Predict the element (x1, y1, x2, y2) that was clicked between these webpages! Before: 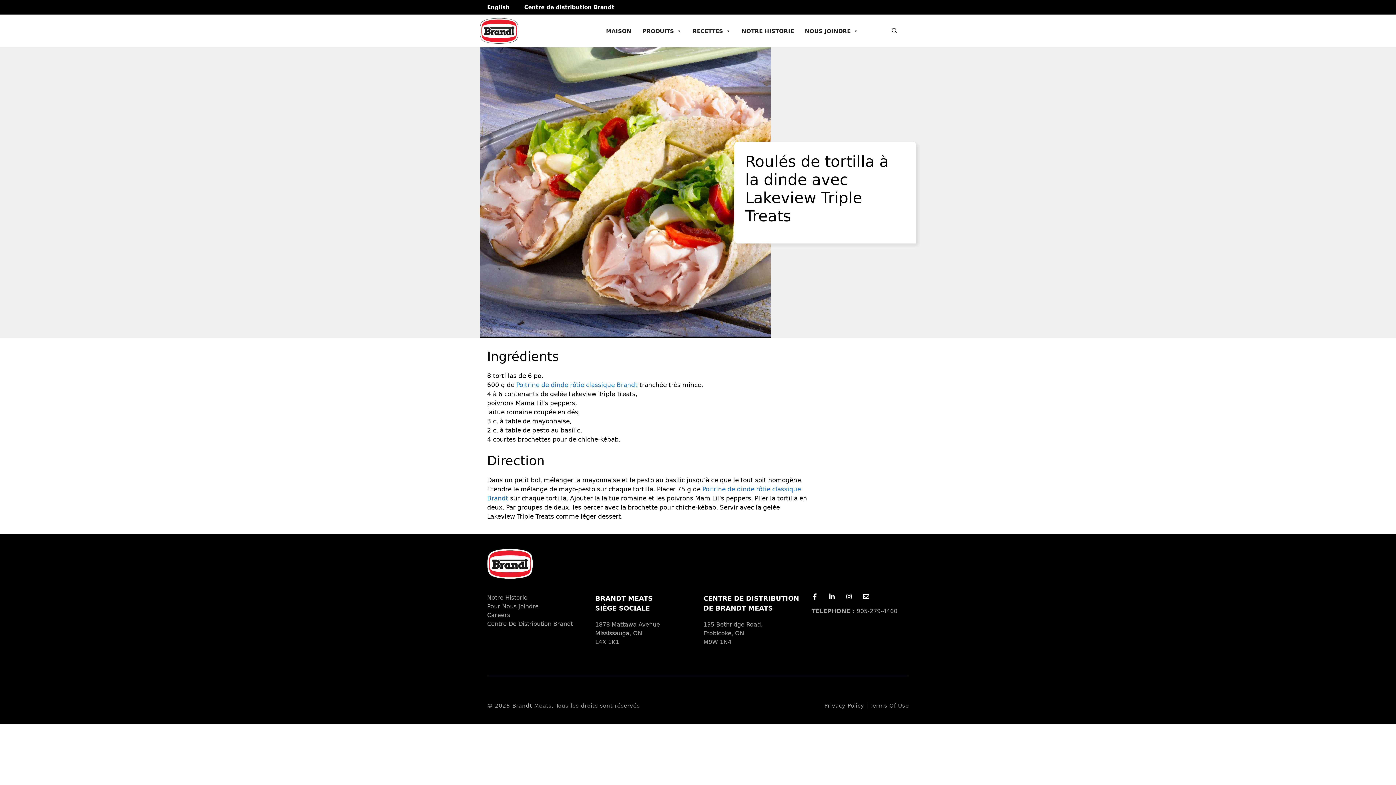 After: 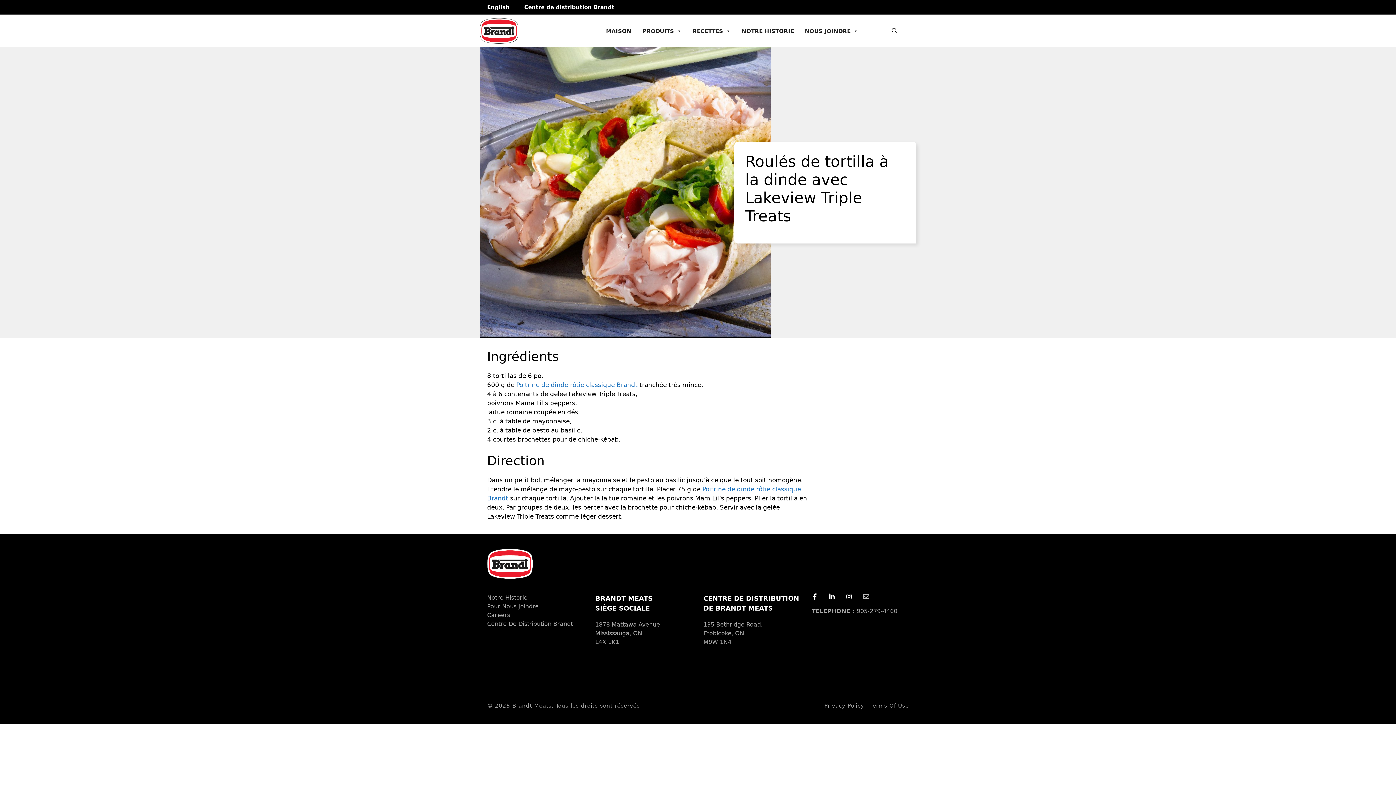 Action: label: Email Us bbox: (863, 593, 869, 600)